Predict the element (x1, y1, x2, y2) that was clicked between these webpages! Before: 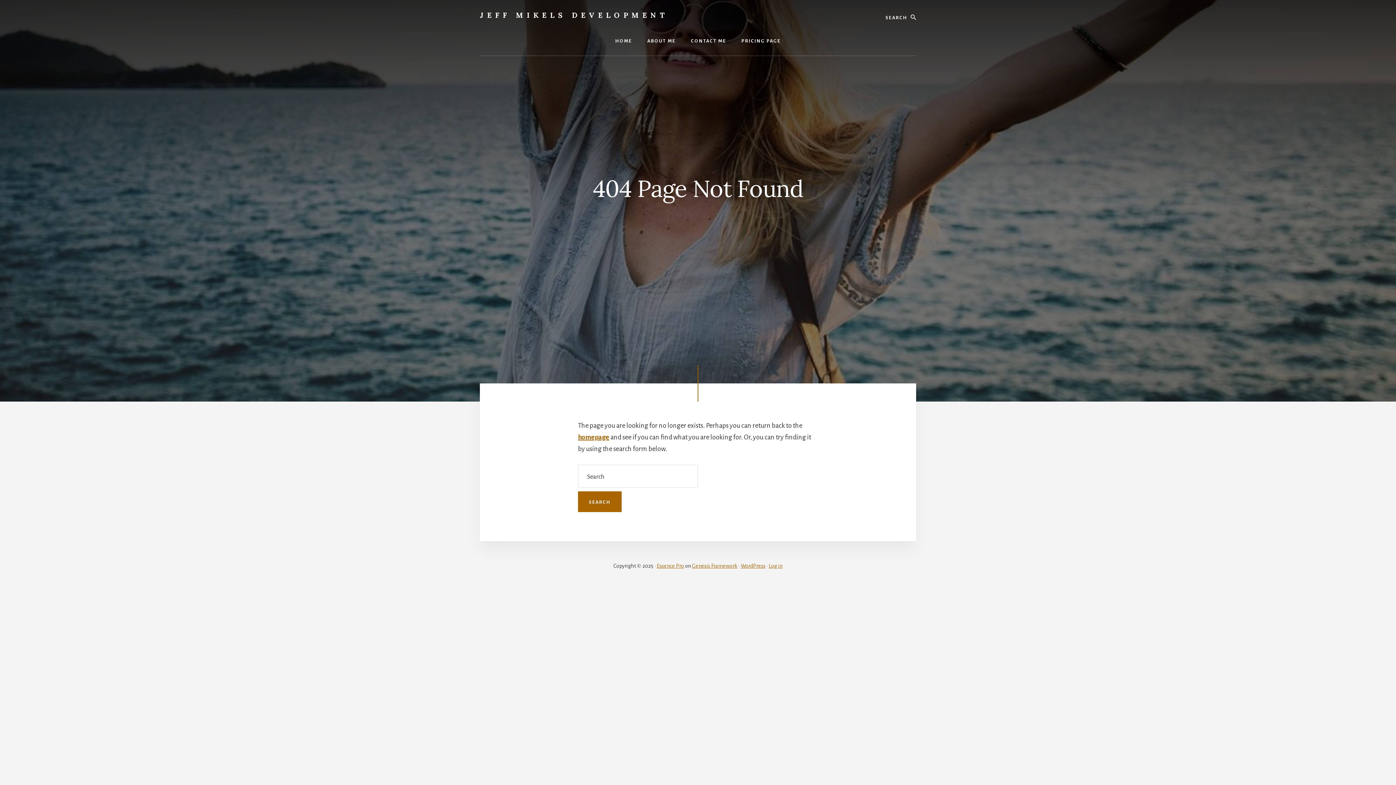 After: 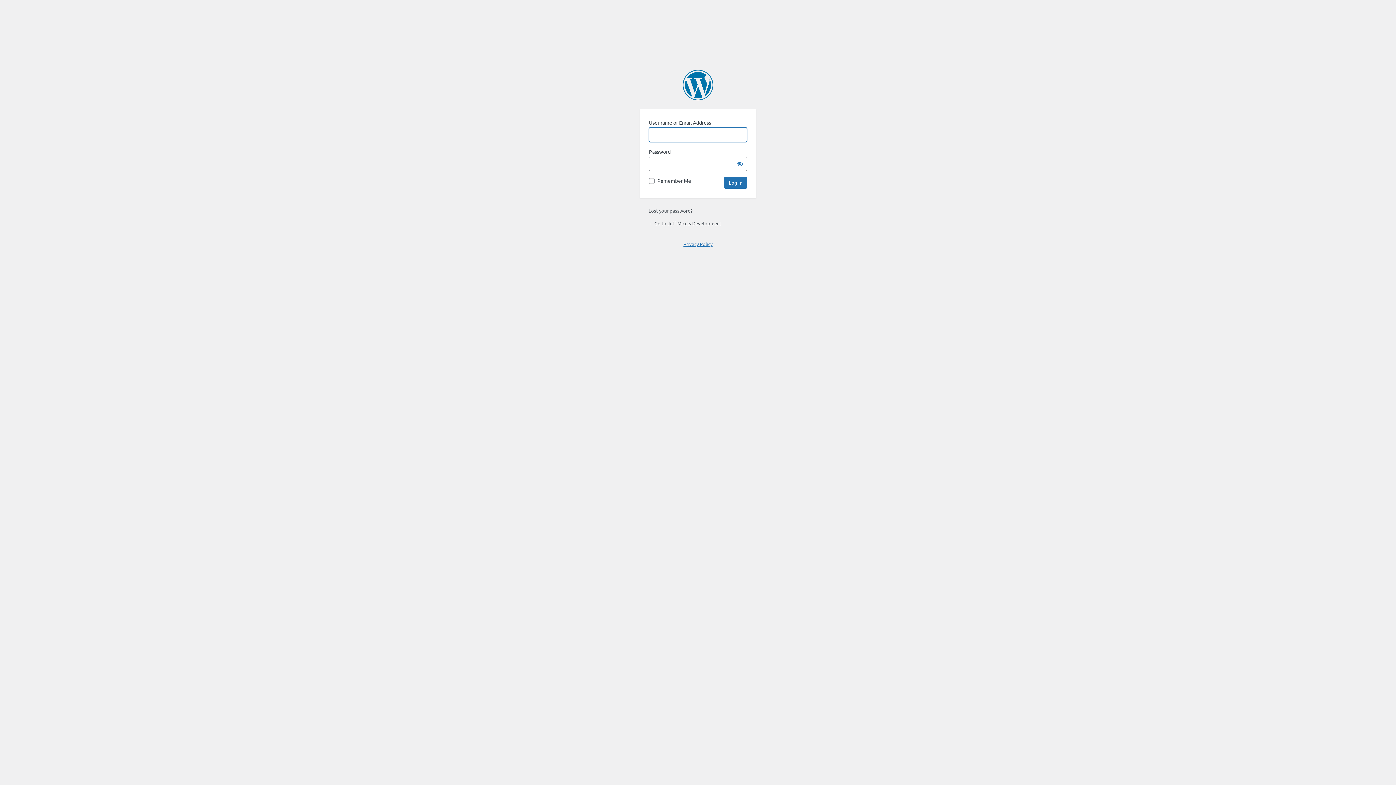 Action: label: Log in bbox: (768, 563, 782, 569)